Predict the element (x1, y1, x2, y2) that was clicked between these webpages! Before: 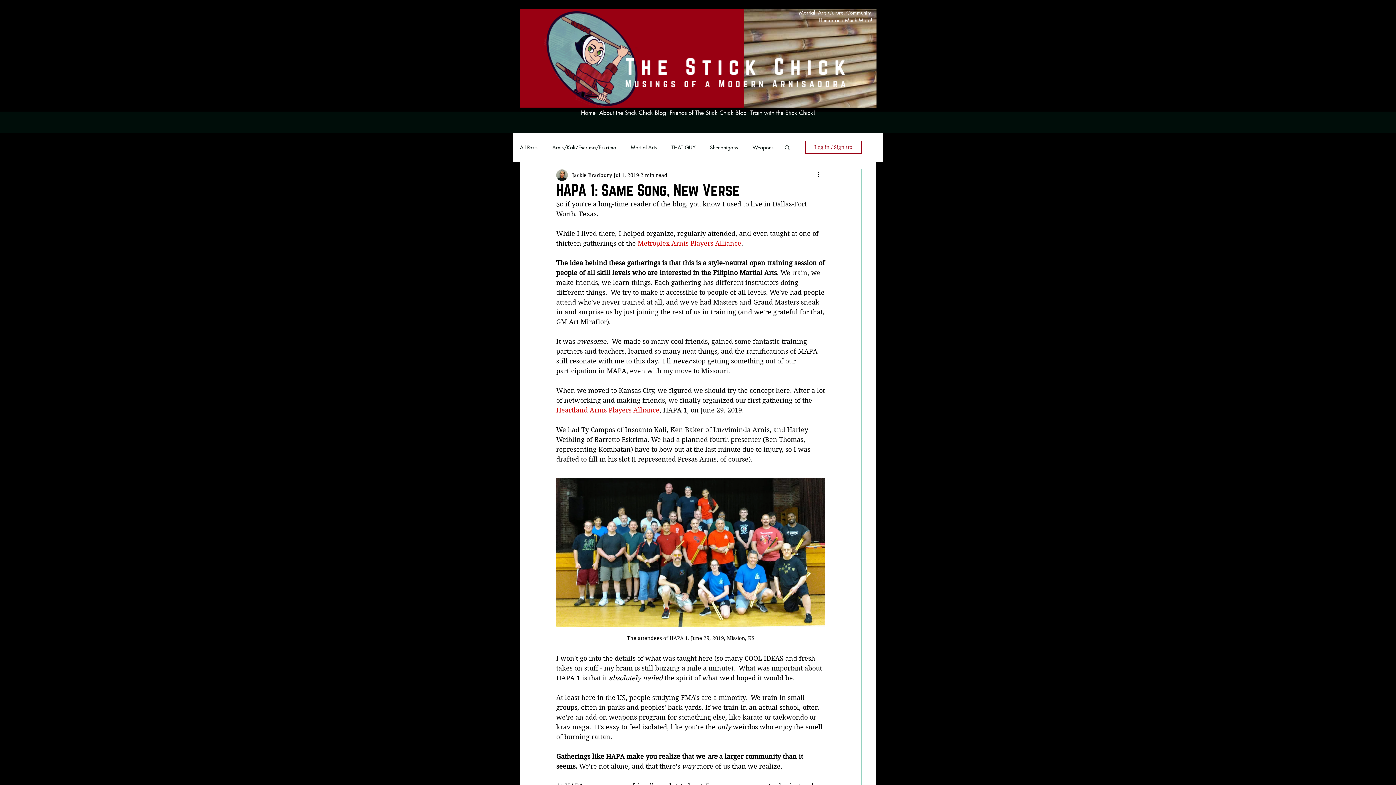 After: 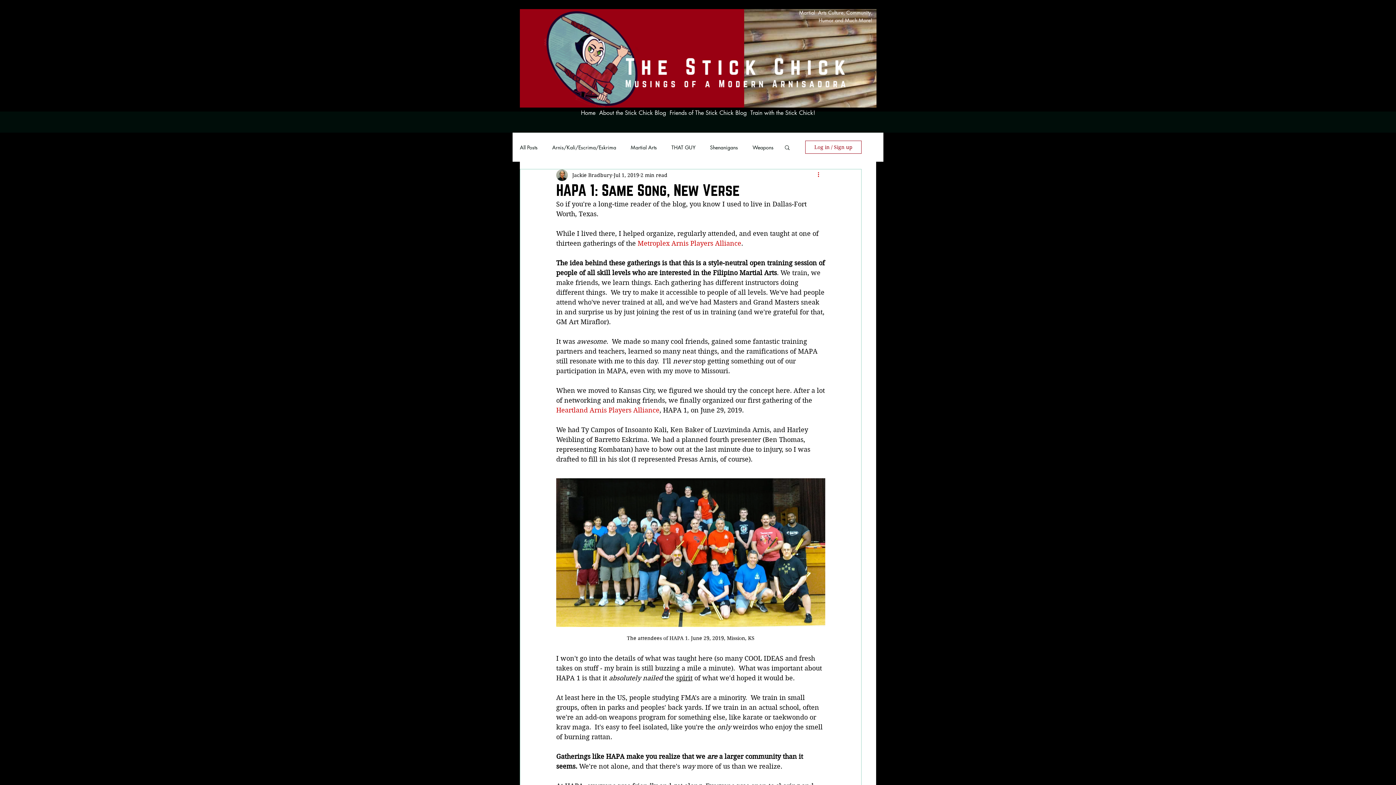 Action: bbox: (816, 170, 825, 179) label: More actions